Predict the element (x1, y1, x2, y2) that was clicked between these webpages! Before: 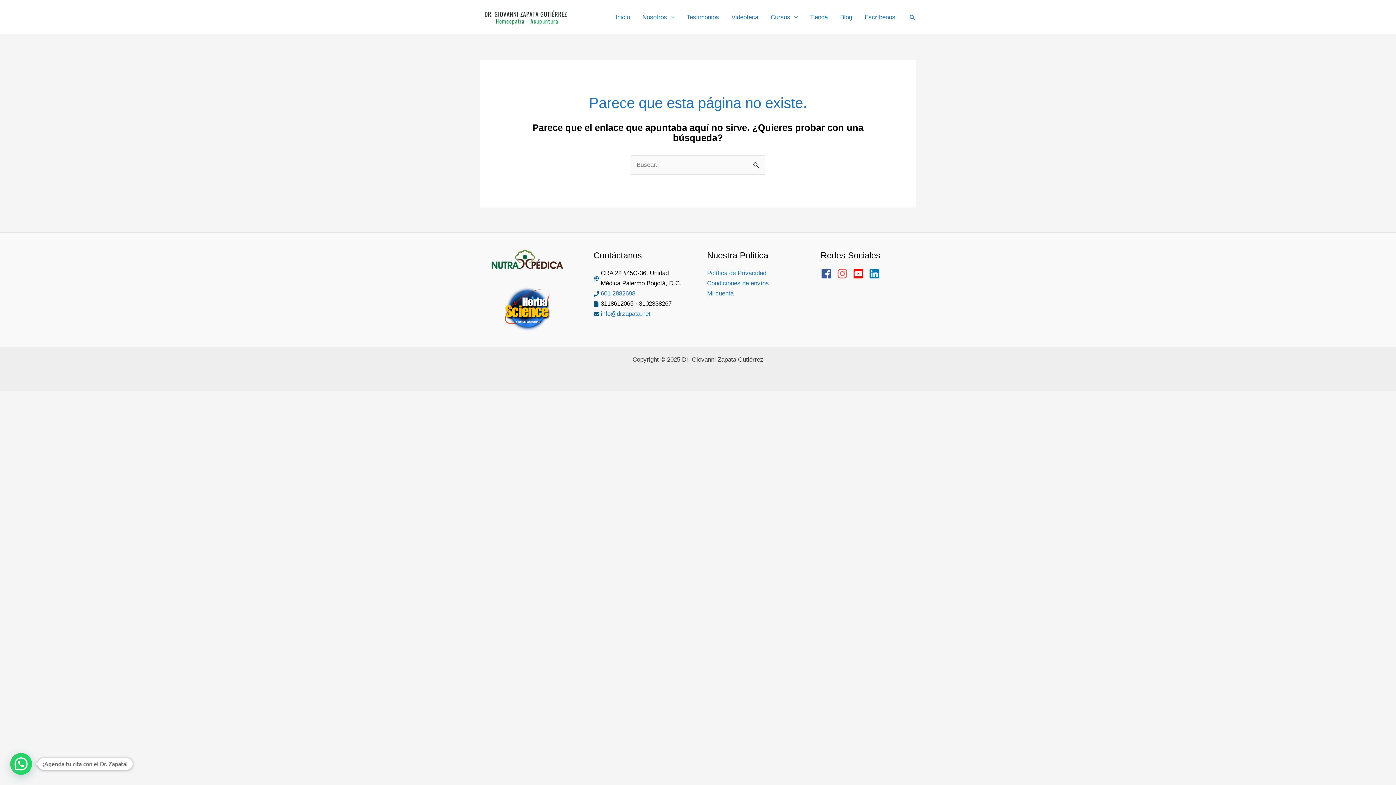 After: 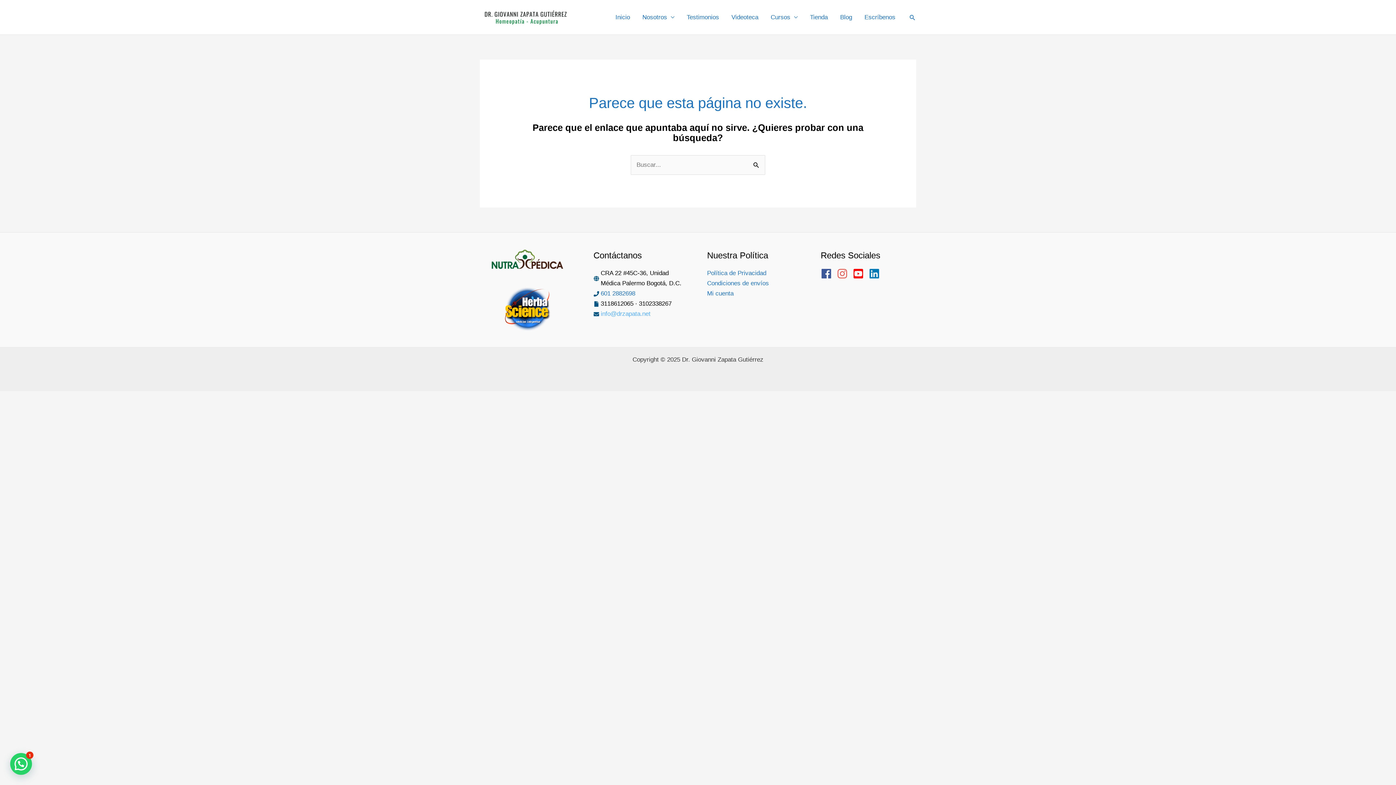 Action: bbox: (600, 310, 650, 317) label: info@drzapata.net